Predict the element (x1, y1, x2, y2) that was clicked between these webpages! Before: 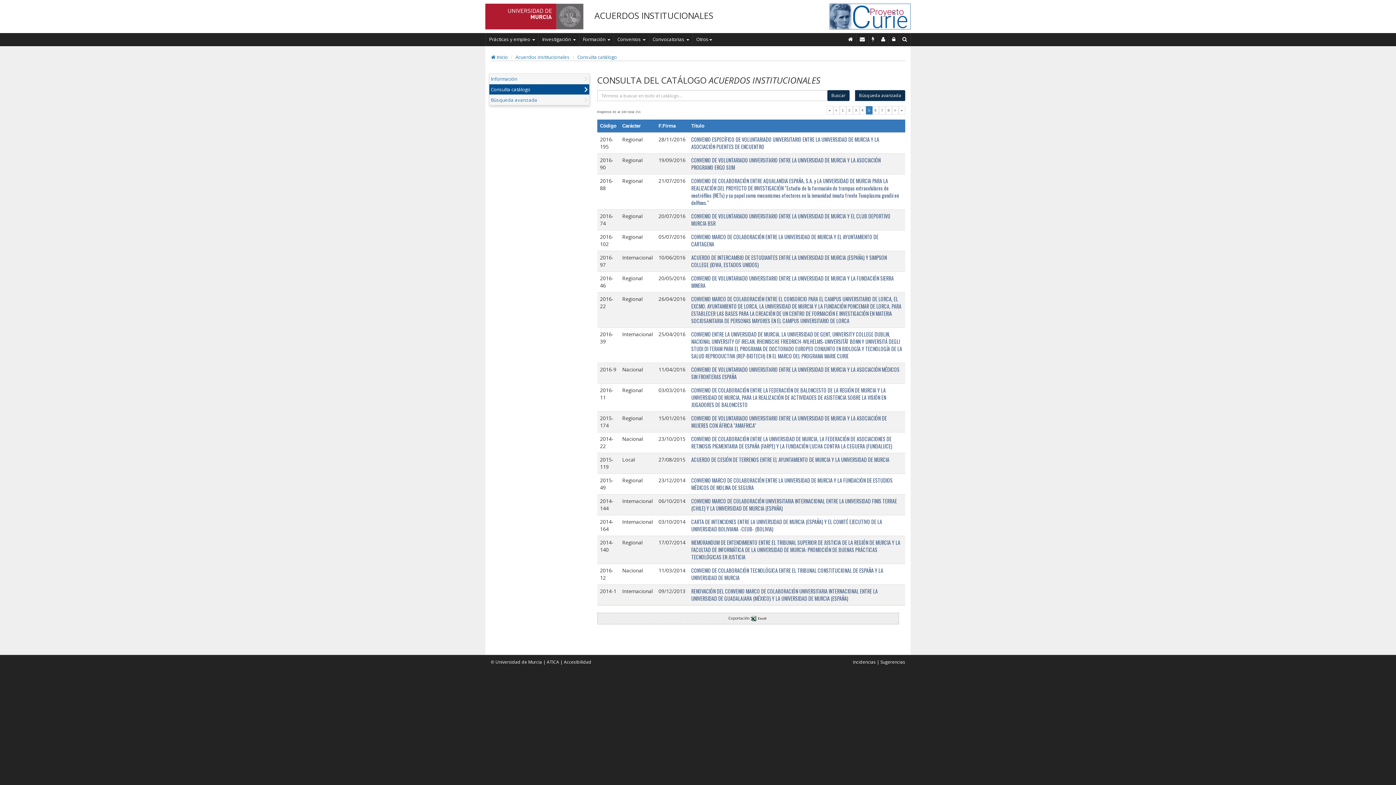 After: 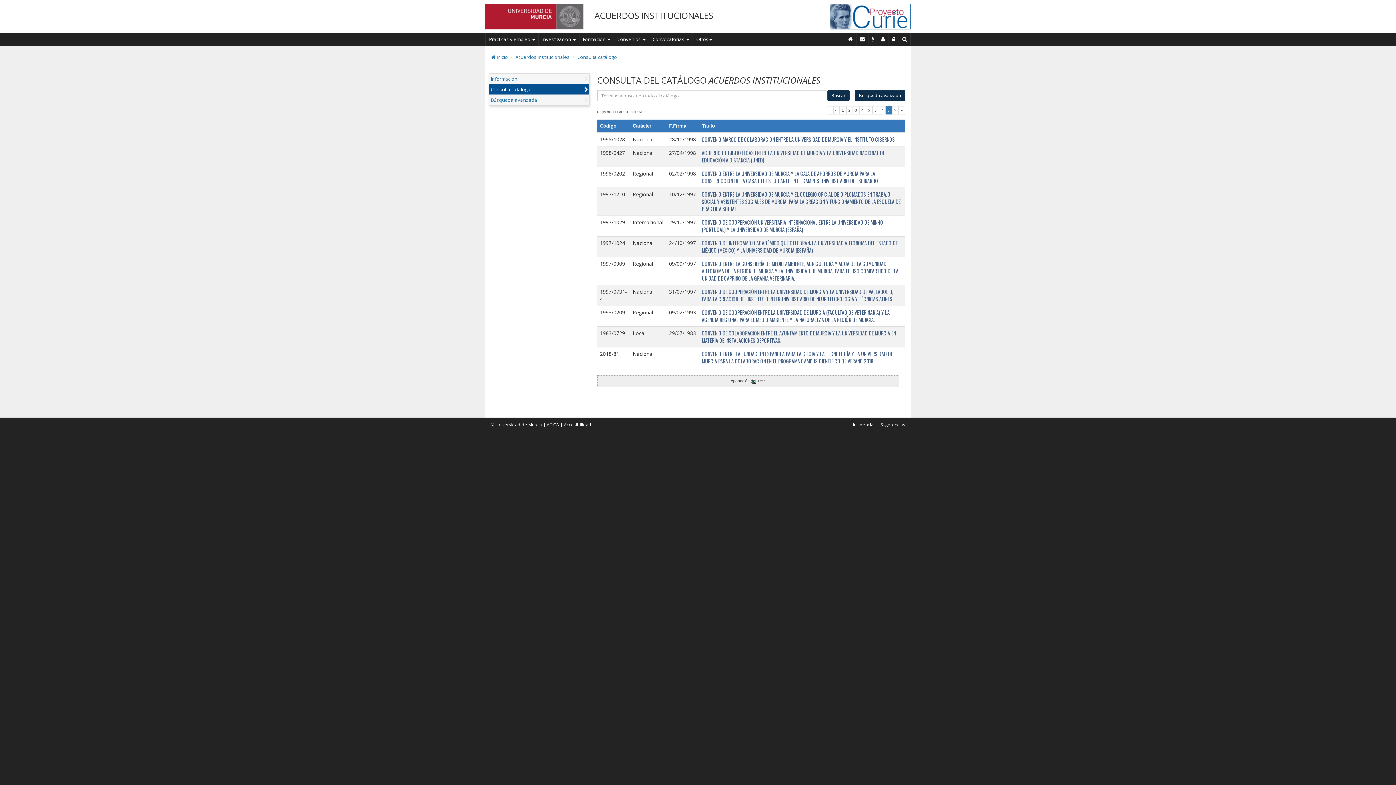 Action: label: 8 bbox: (885, 106, 892, 114)